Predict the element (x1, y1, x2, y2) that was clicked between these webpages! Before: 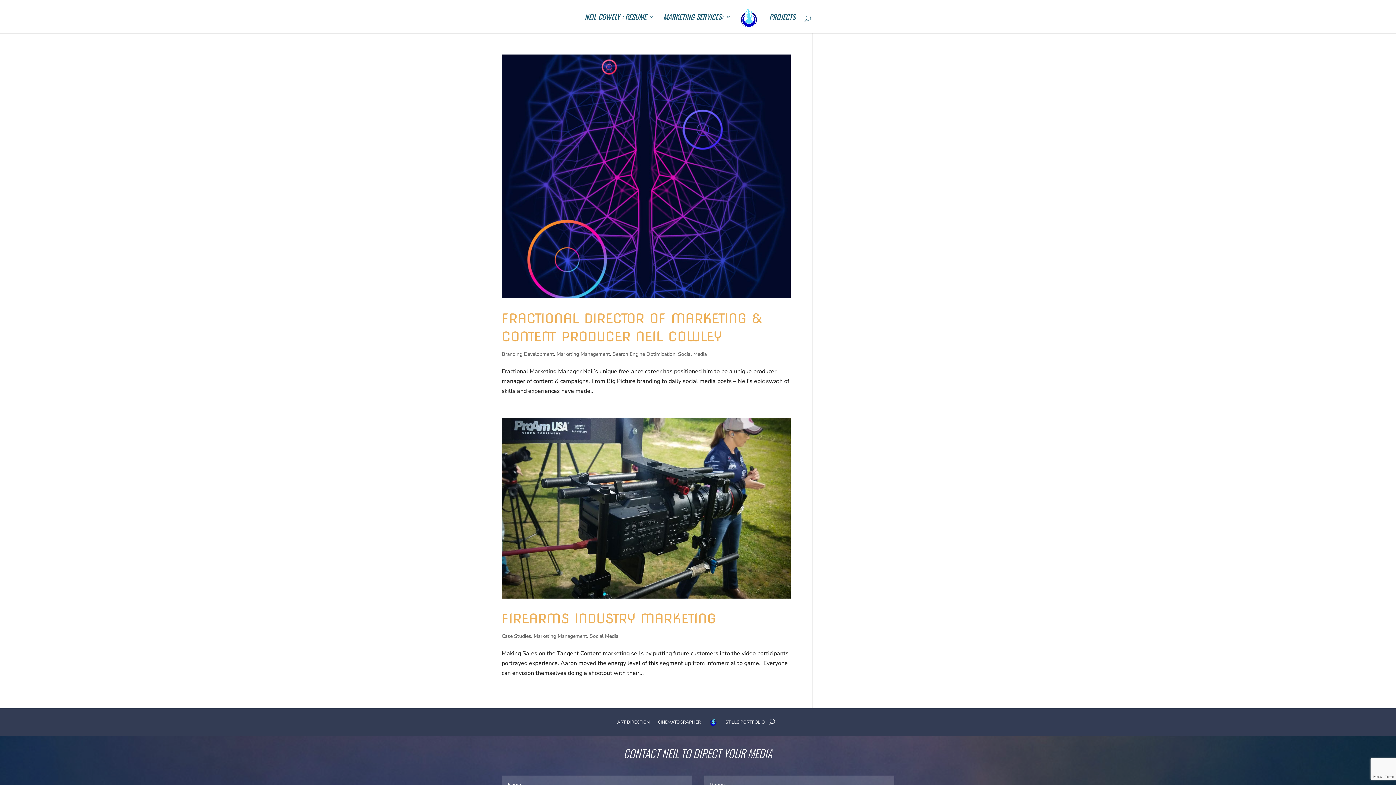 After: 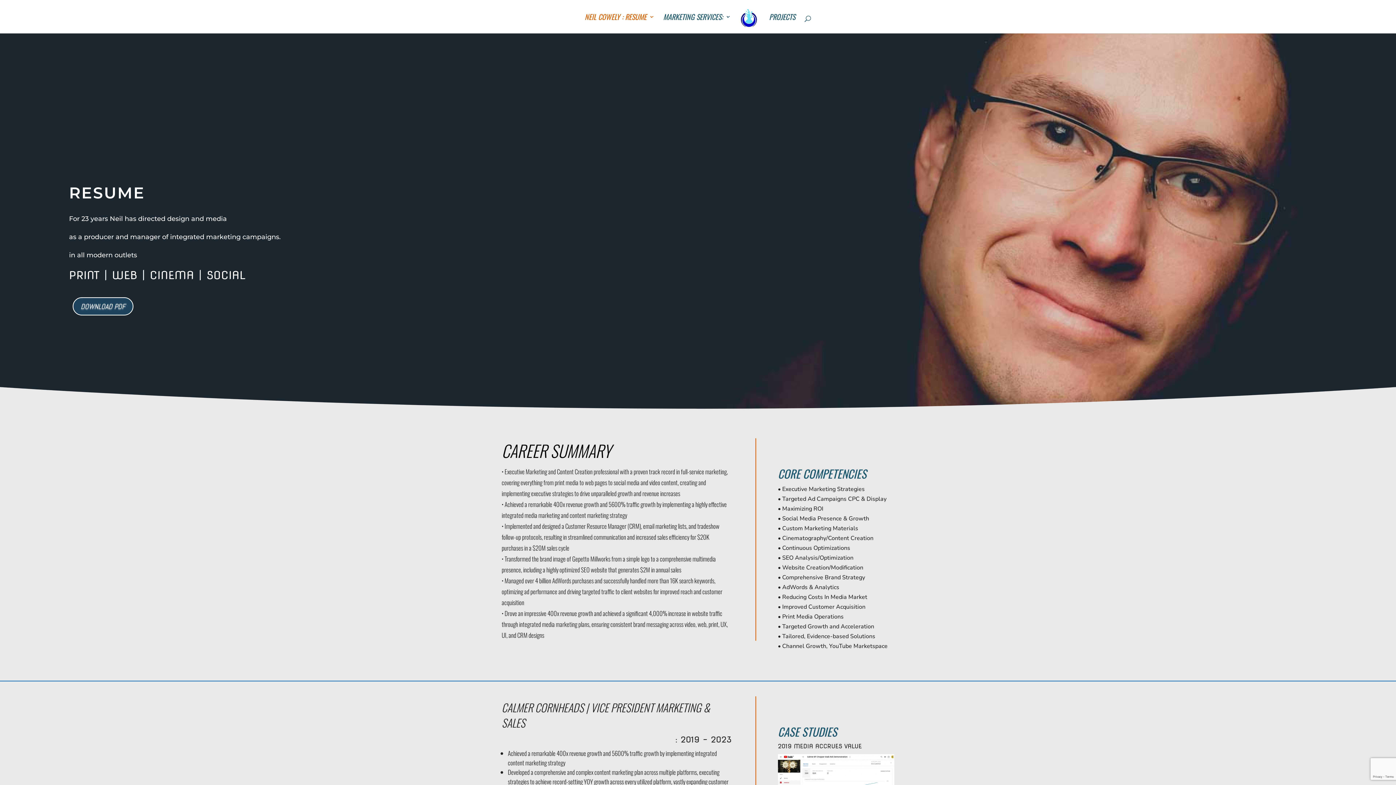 Action: label: NEIL COWELY : RESUME bbox: (584, 14, 653, 33)